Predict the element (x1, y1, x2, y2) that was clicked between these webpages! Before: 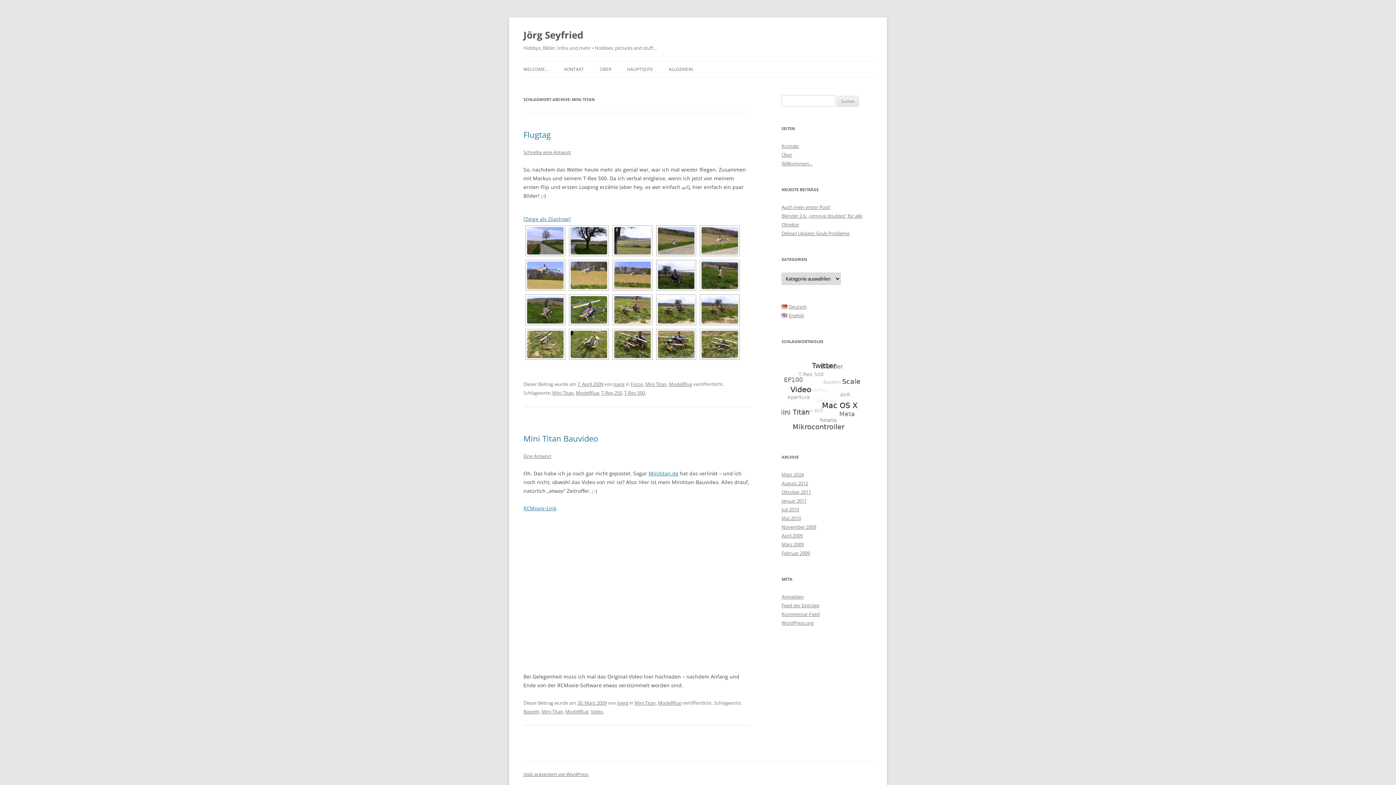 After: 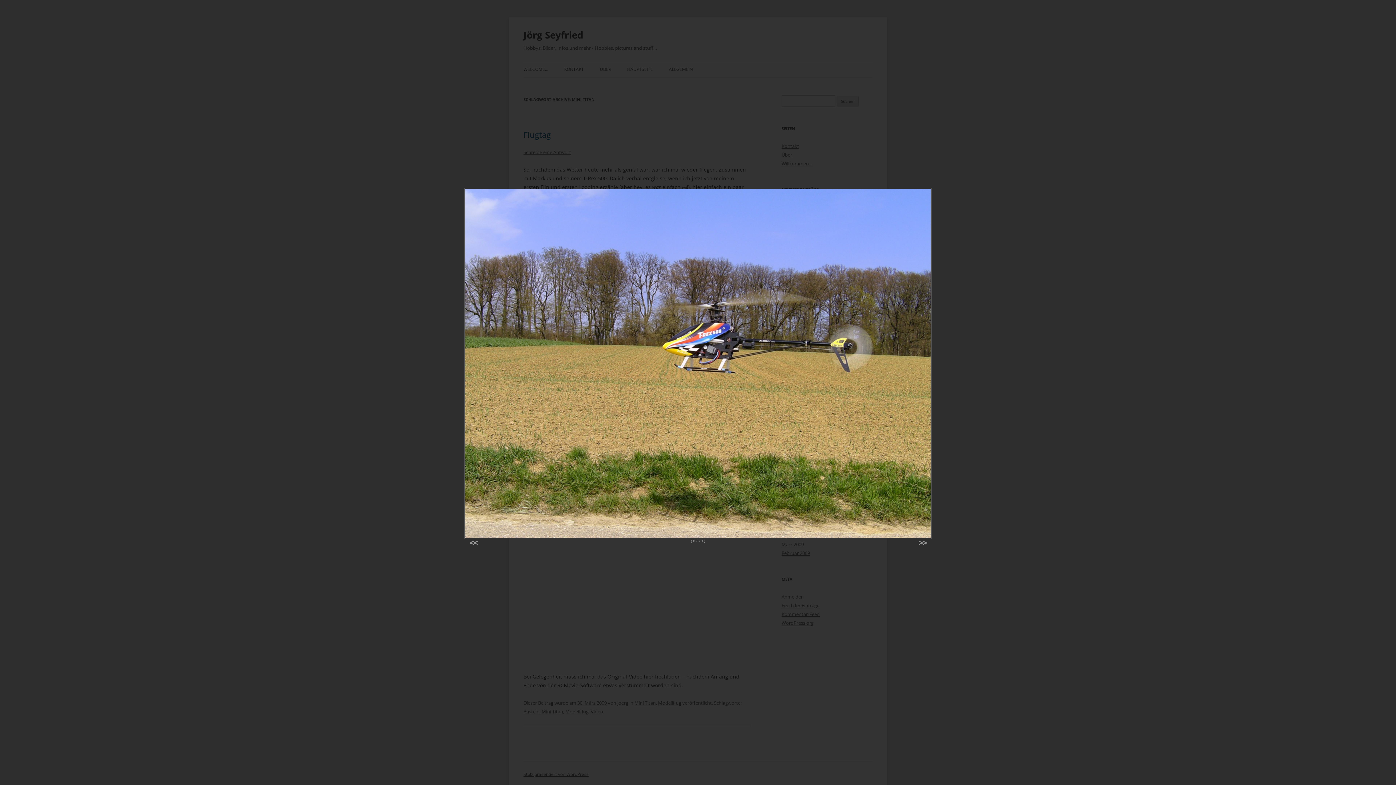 Action: bbox: (614, 261, 650, 289)